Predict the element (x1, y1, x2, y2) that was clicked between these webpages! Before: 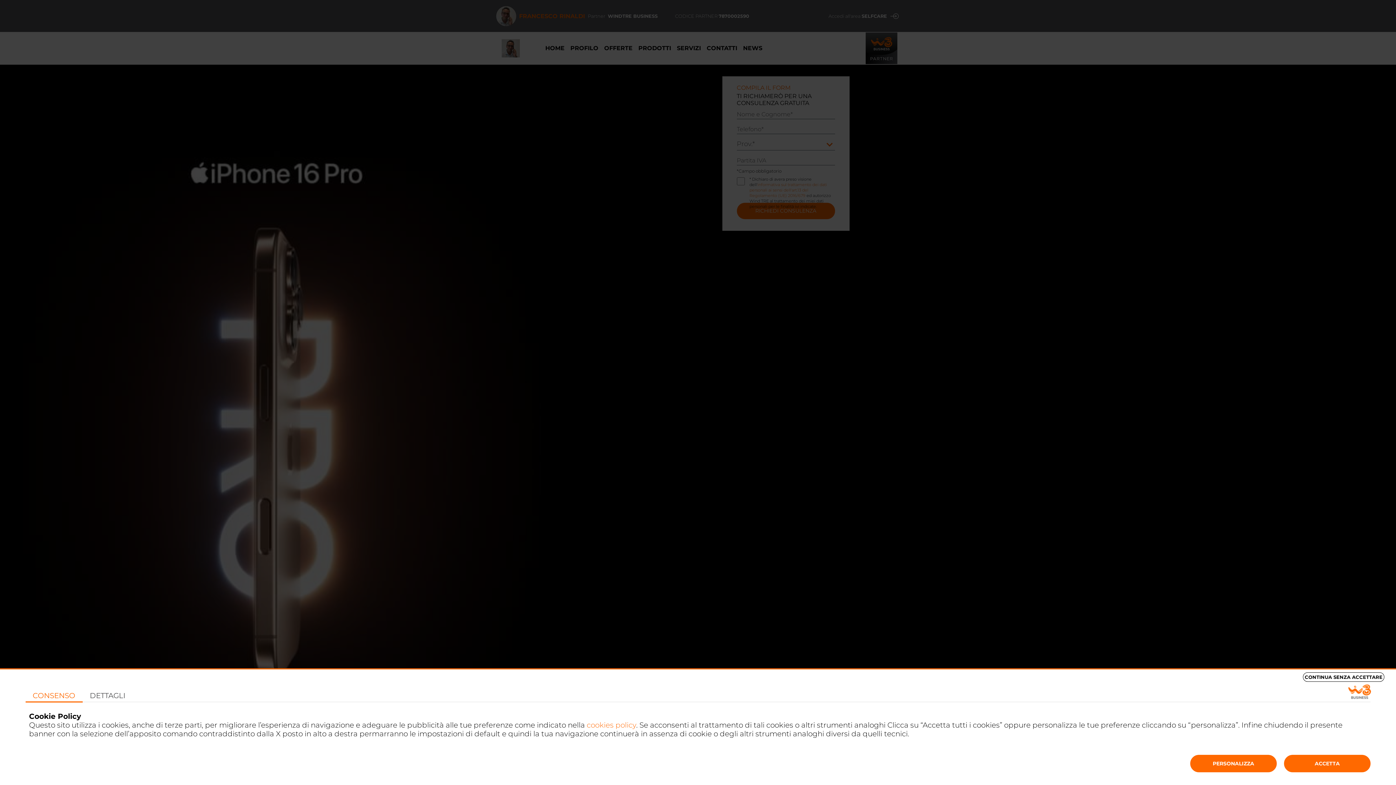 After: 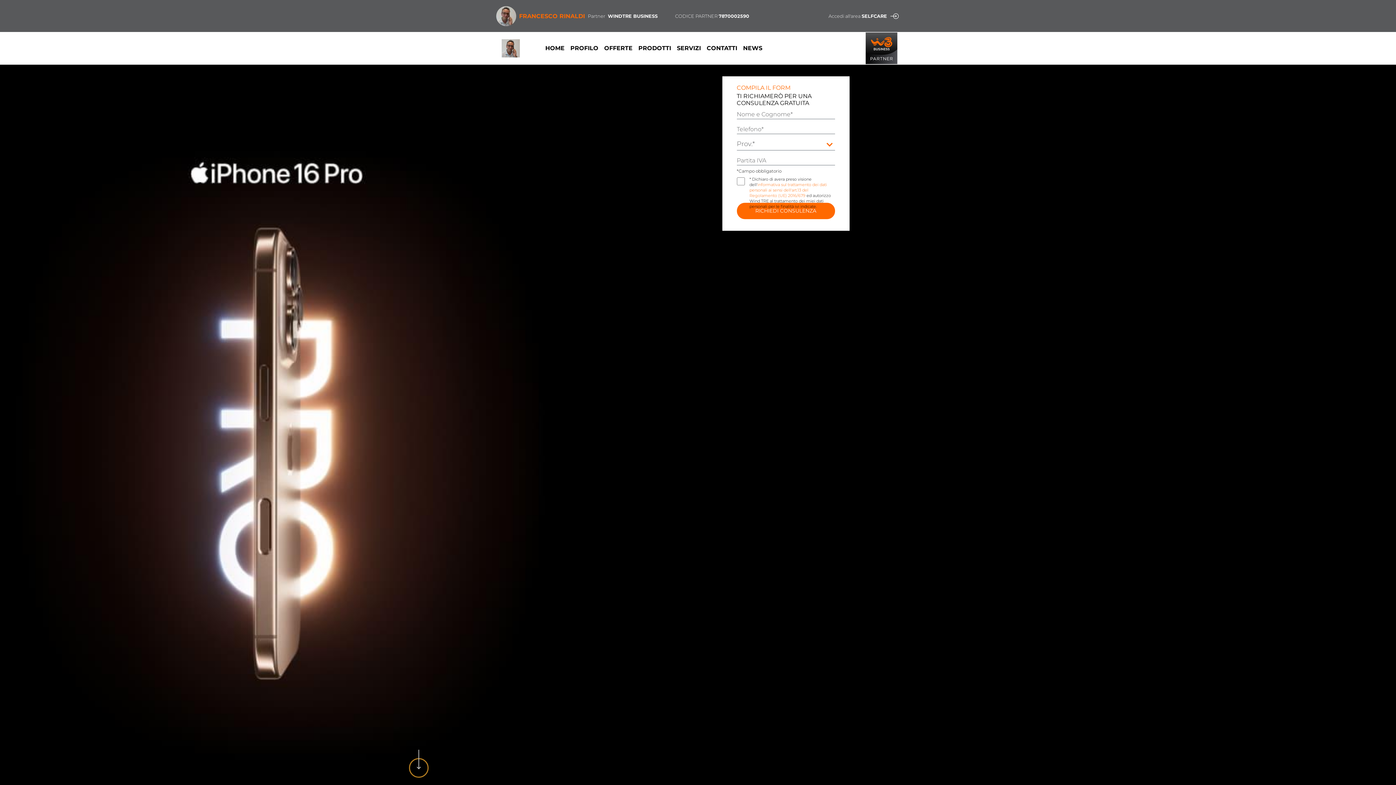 Action: bbox: (1284, 755, 1370, 772) label: ACCETTA